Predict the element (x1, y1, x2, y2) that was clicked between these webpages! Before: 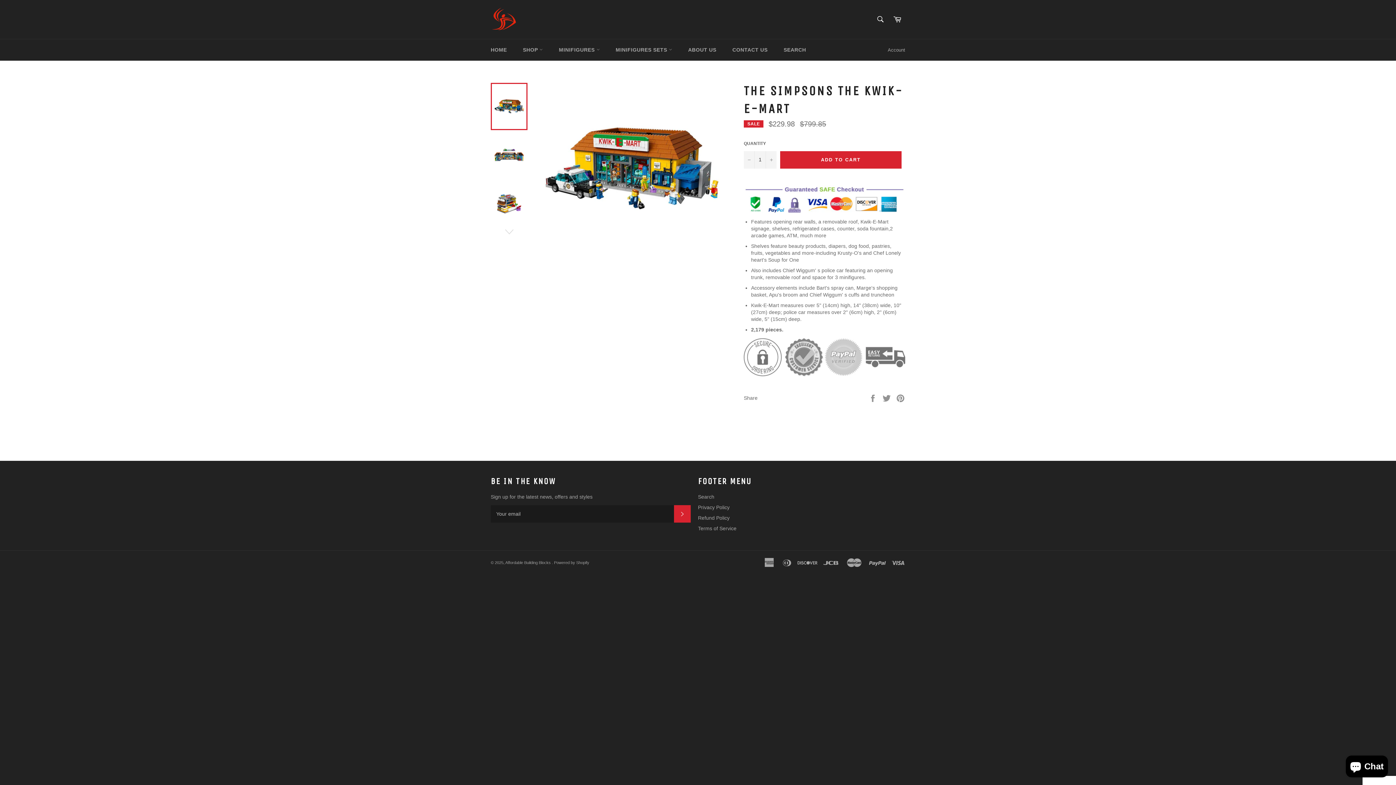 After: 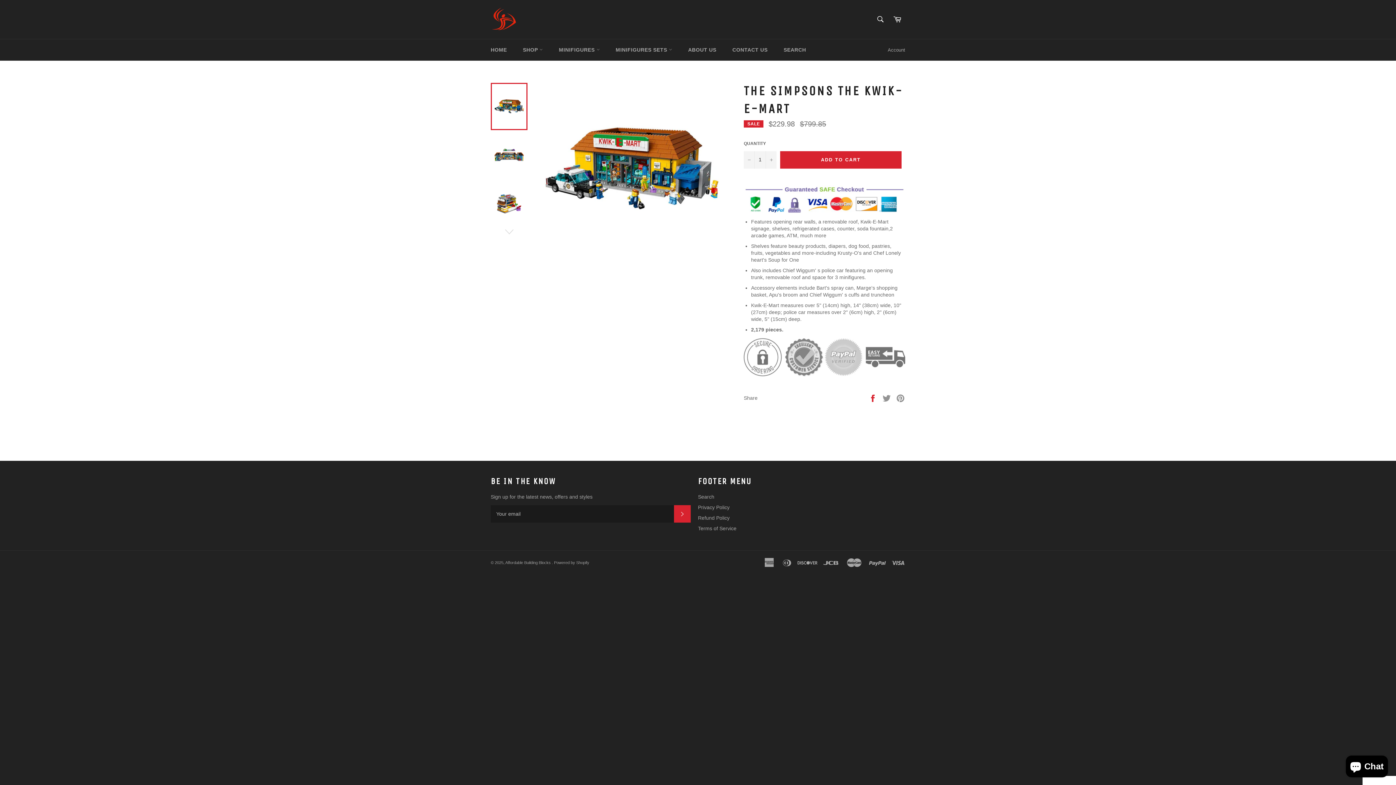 Action: bbox: (868, 395, 878, 400) label:  
Share on Facebook